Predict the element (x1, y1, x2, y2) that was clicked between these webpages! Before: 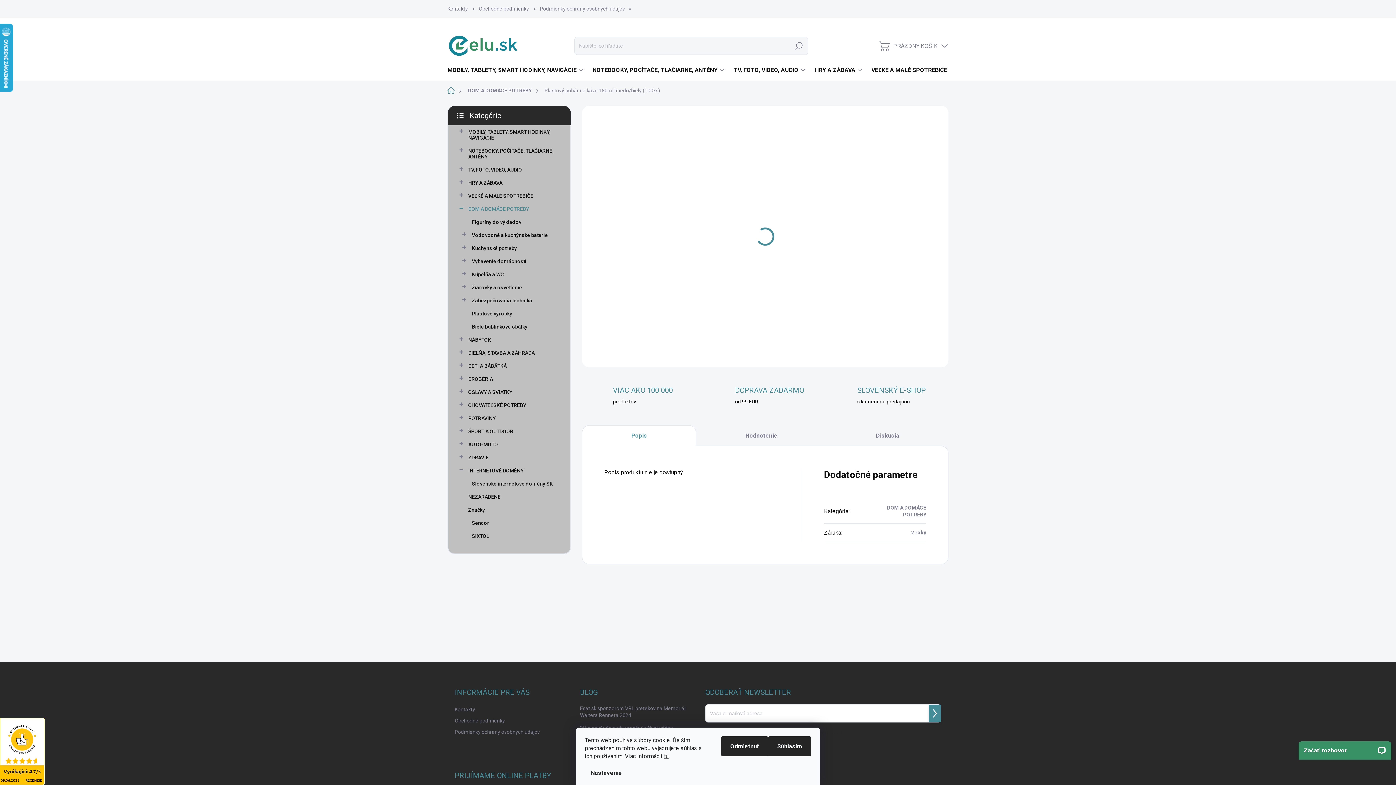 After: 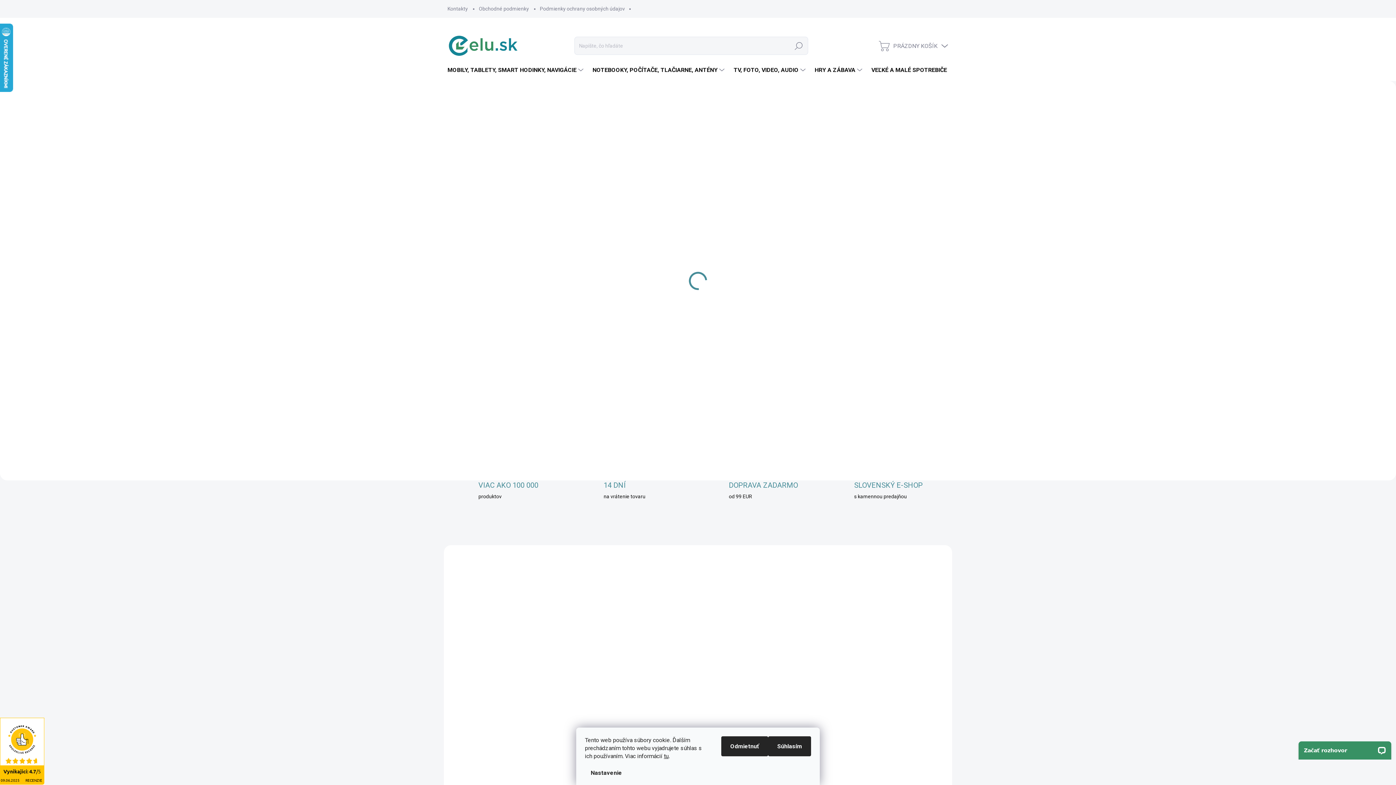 Action: label: Domov bbox: (447, 84, 462, 96)